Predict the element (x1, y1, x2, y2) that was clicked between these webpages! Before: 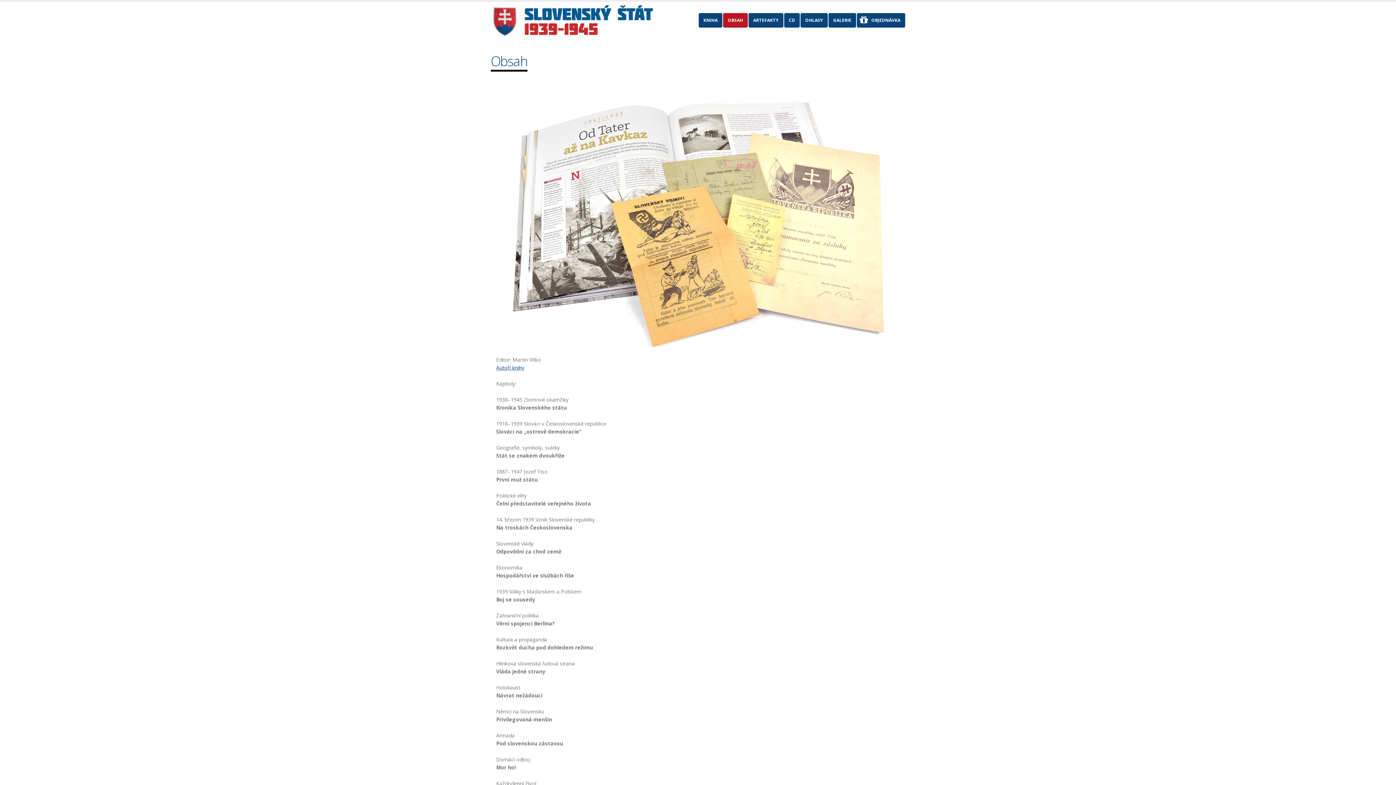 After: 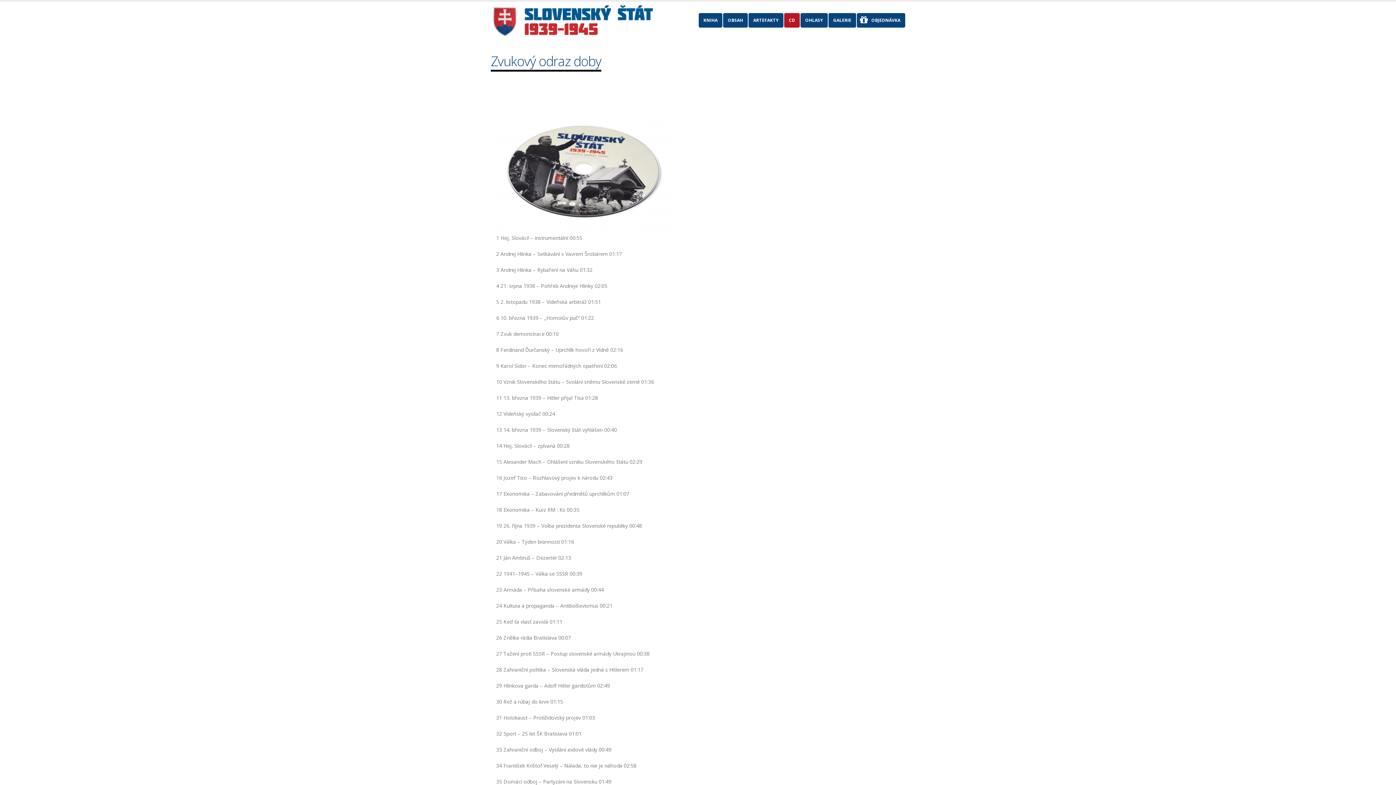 Action: label: CD bbox: (784, 13, 800, 27)